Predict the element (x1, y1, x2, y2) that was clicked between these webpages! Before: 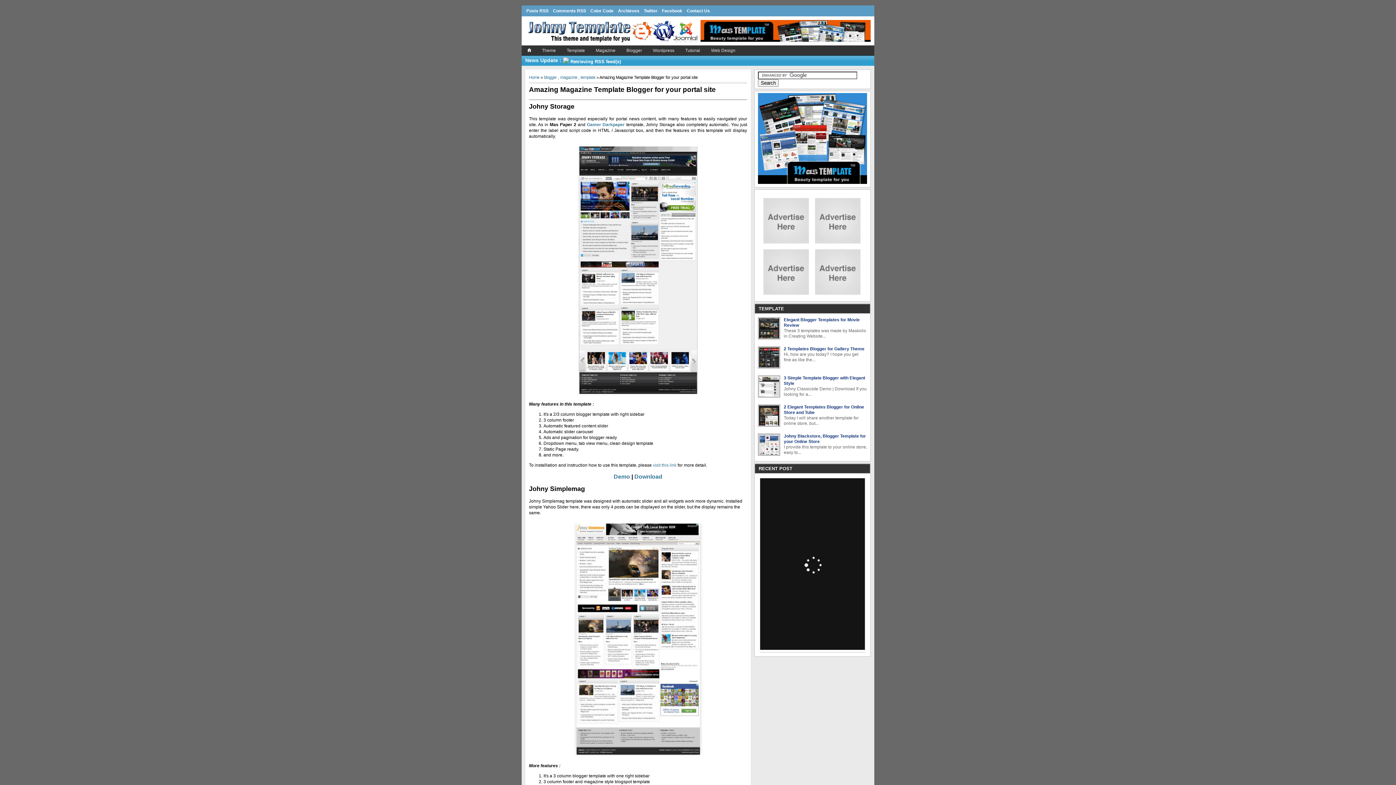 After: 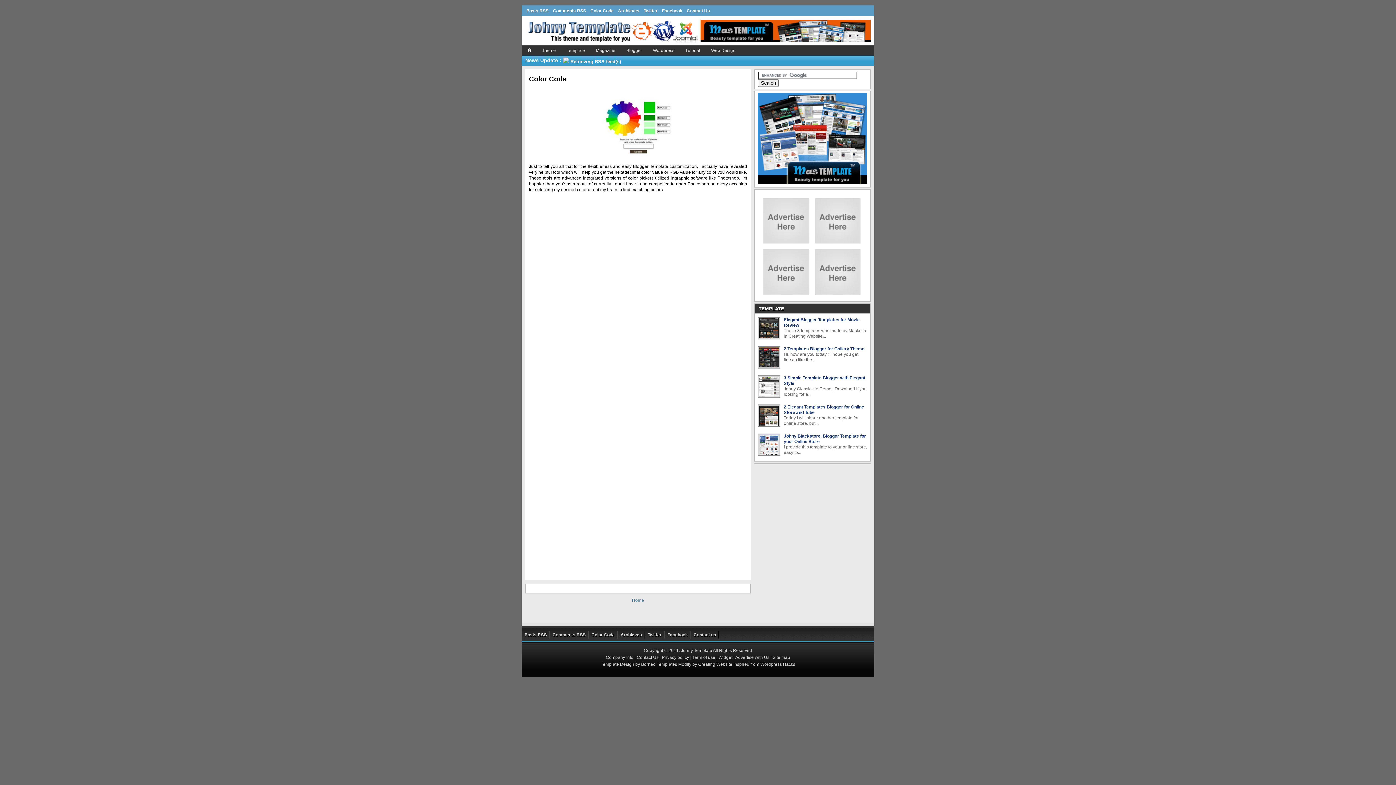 Action: label: Color Code bbox: (588, 6, 616, 14)